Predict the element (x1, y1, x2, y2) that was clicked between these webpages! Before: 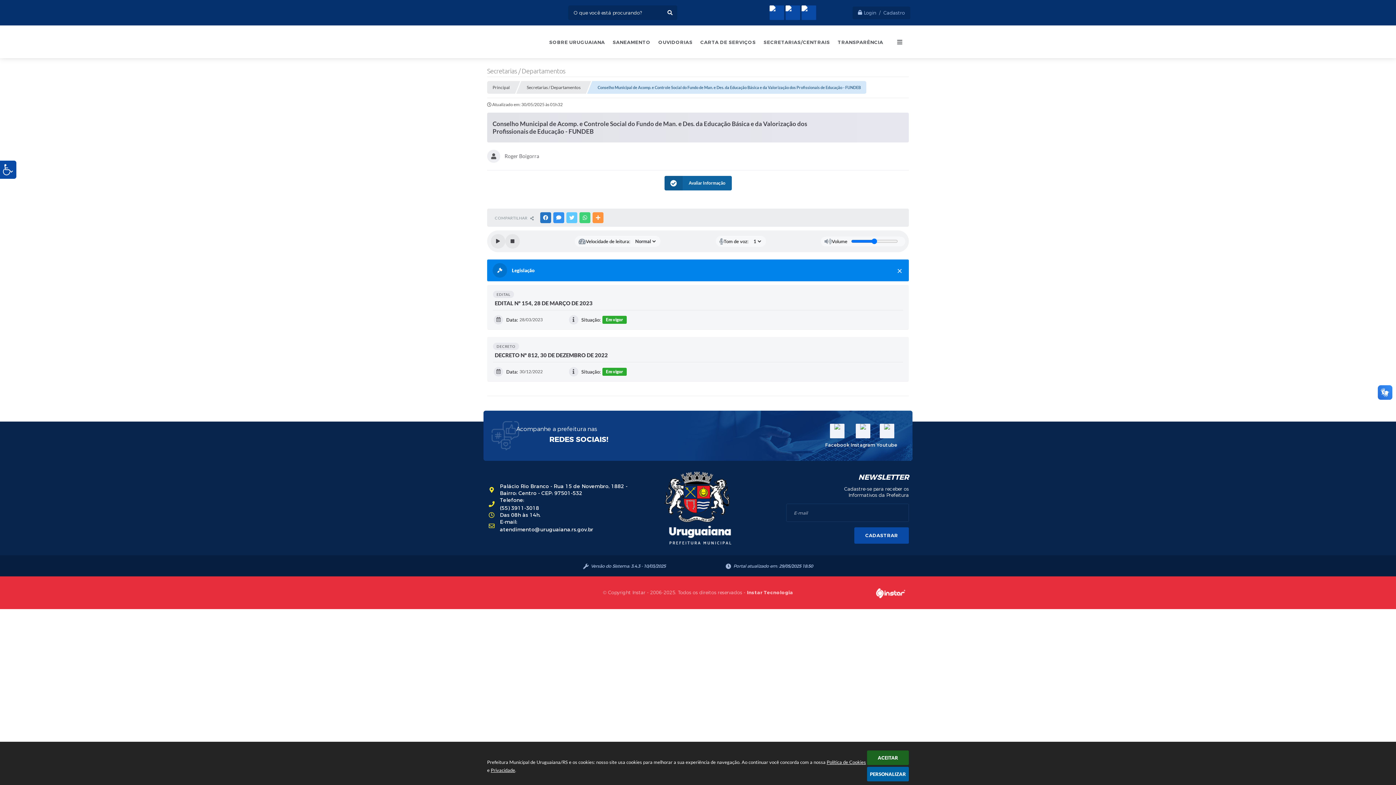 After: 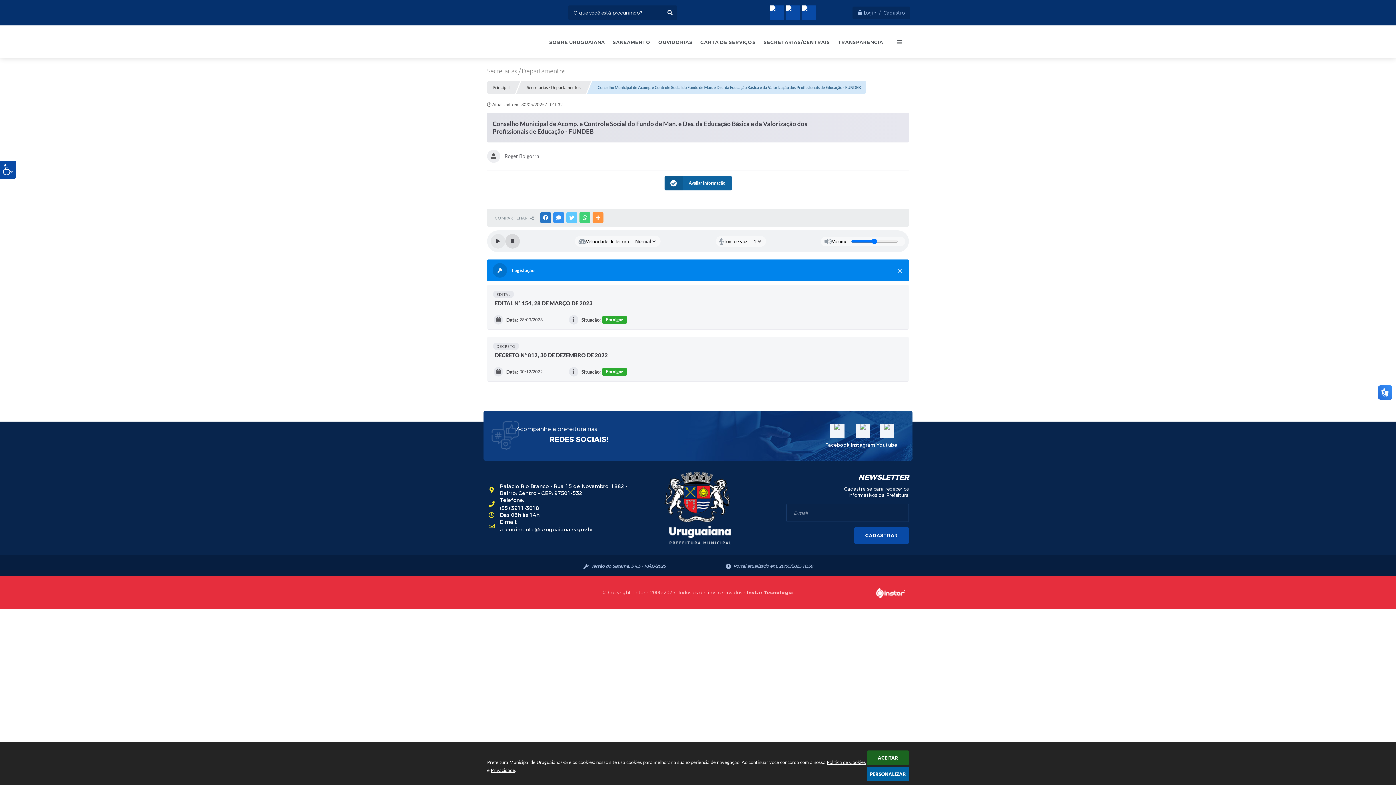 Action: bbox: (505, 234, 520, 248) label: Stop